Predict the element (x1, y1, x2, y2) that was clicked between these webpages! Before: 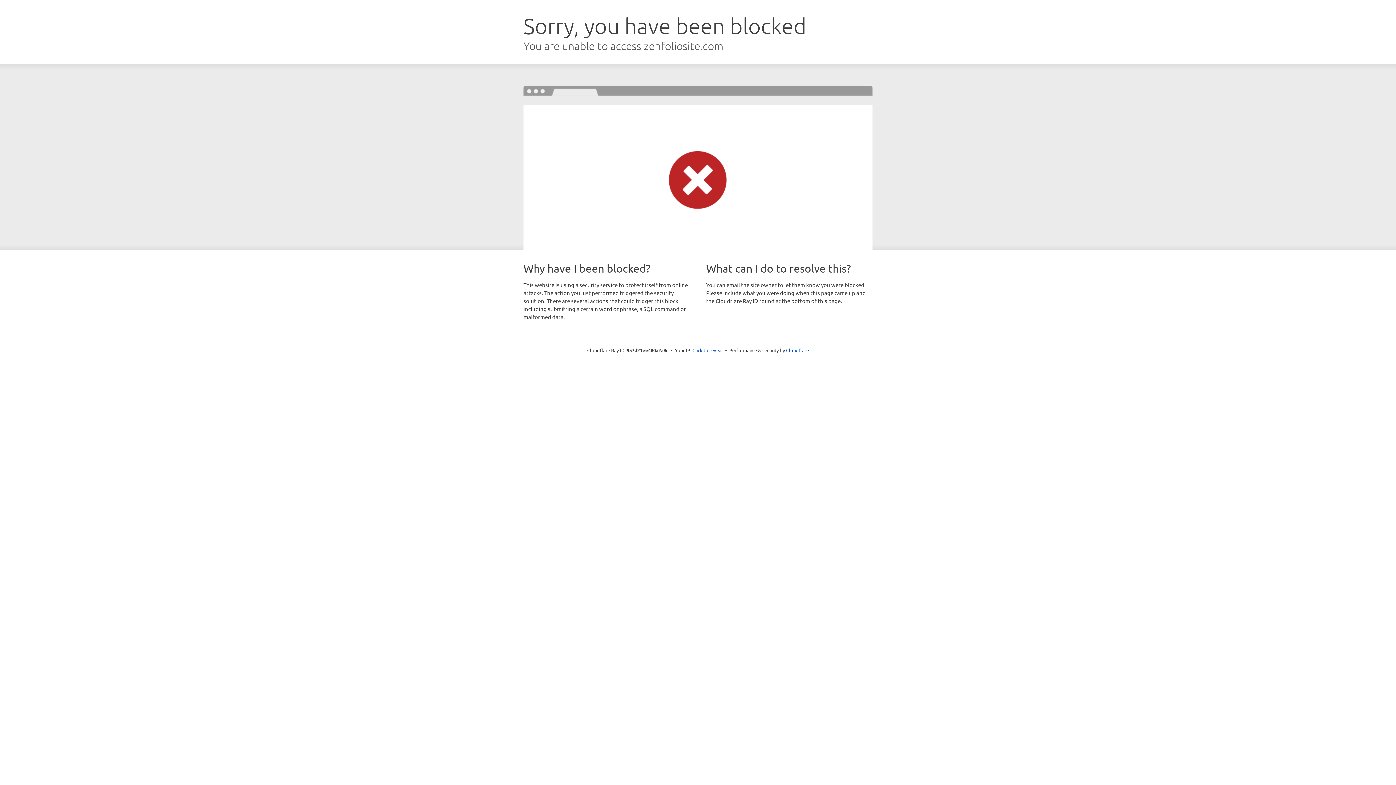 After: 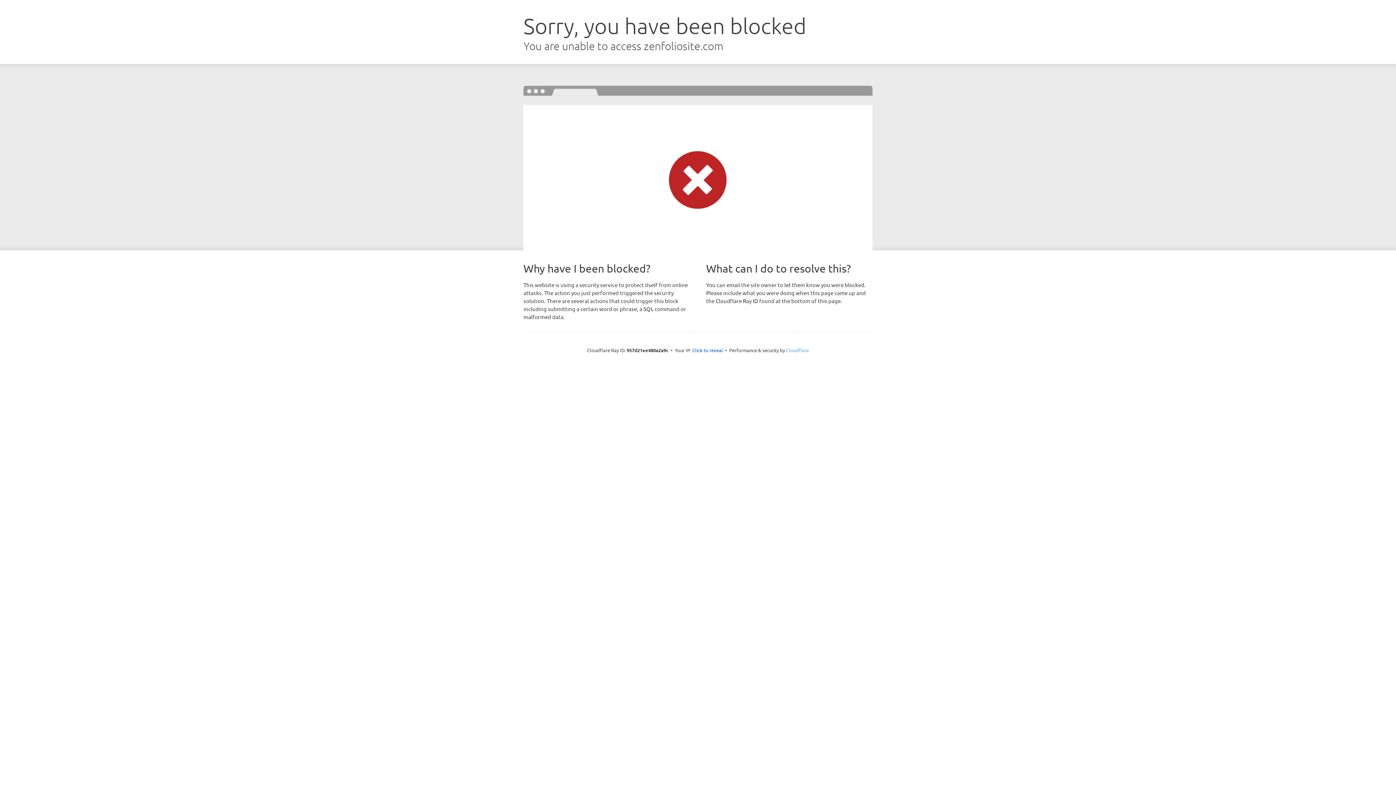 Action: label: Cloudflare bbox: (786, 347, 809, 353)